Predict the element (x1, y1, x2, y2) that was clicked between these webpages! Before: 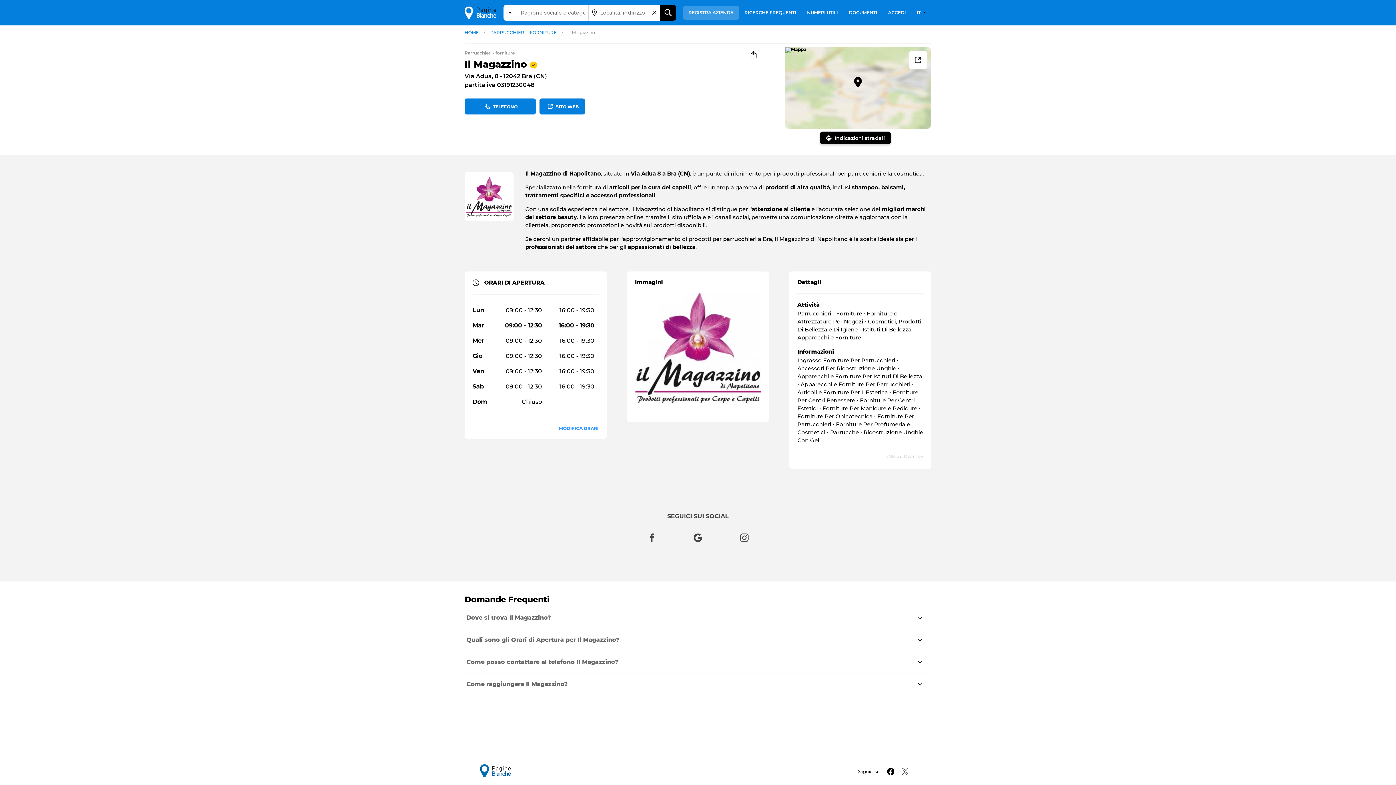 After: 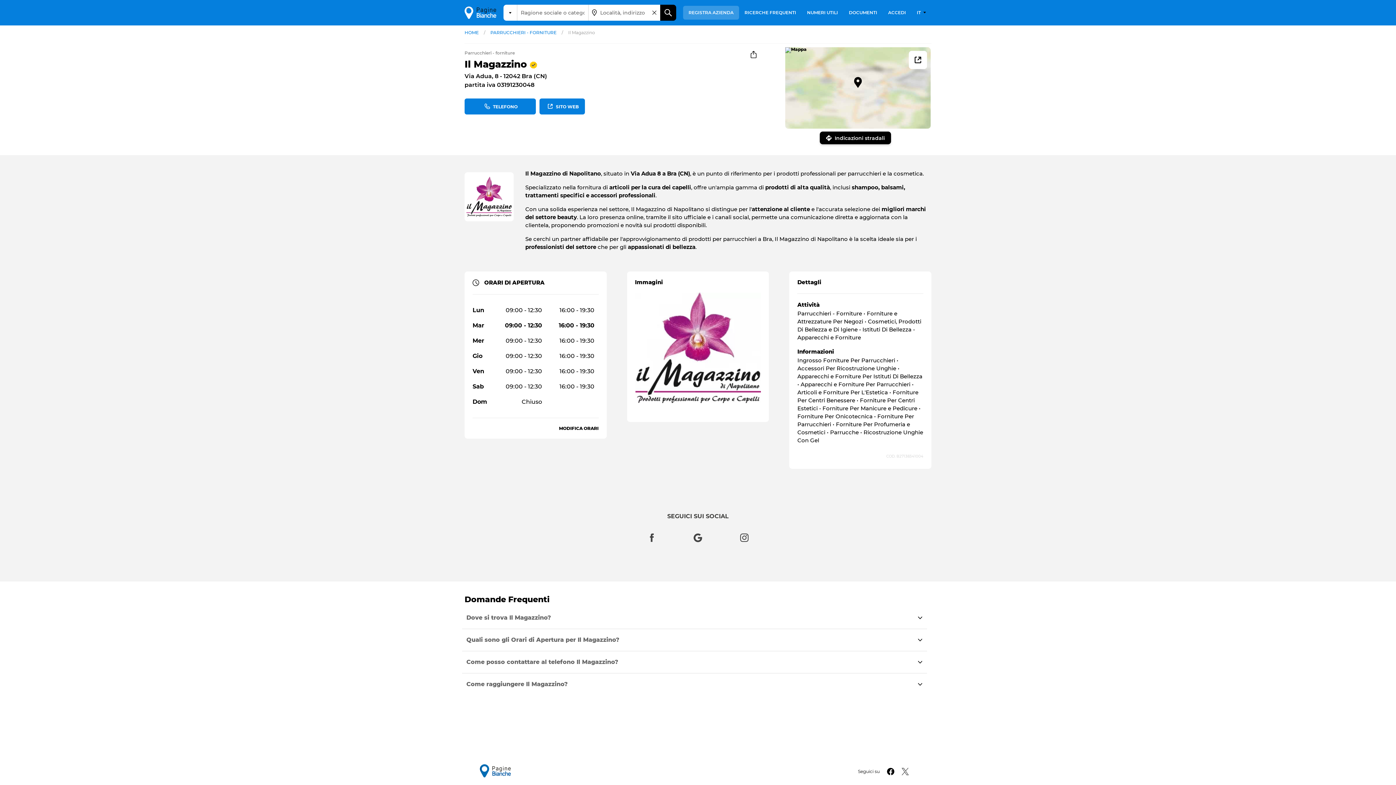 Action: label: MODIFICA ORARI bbox: (559, 426, 598, 430)